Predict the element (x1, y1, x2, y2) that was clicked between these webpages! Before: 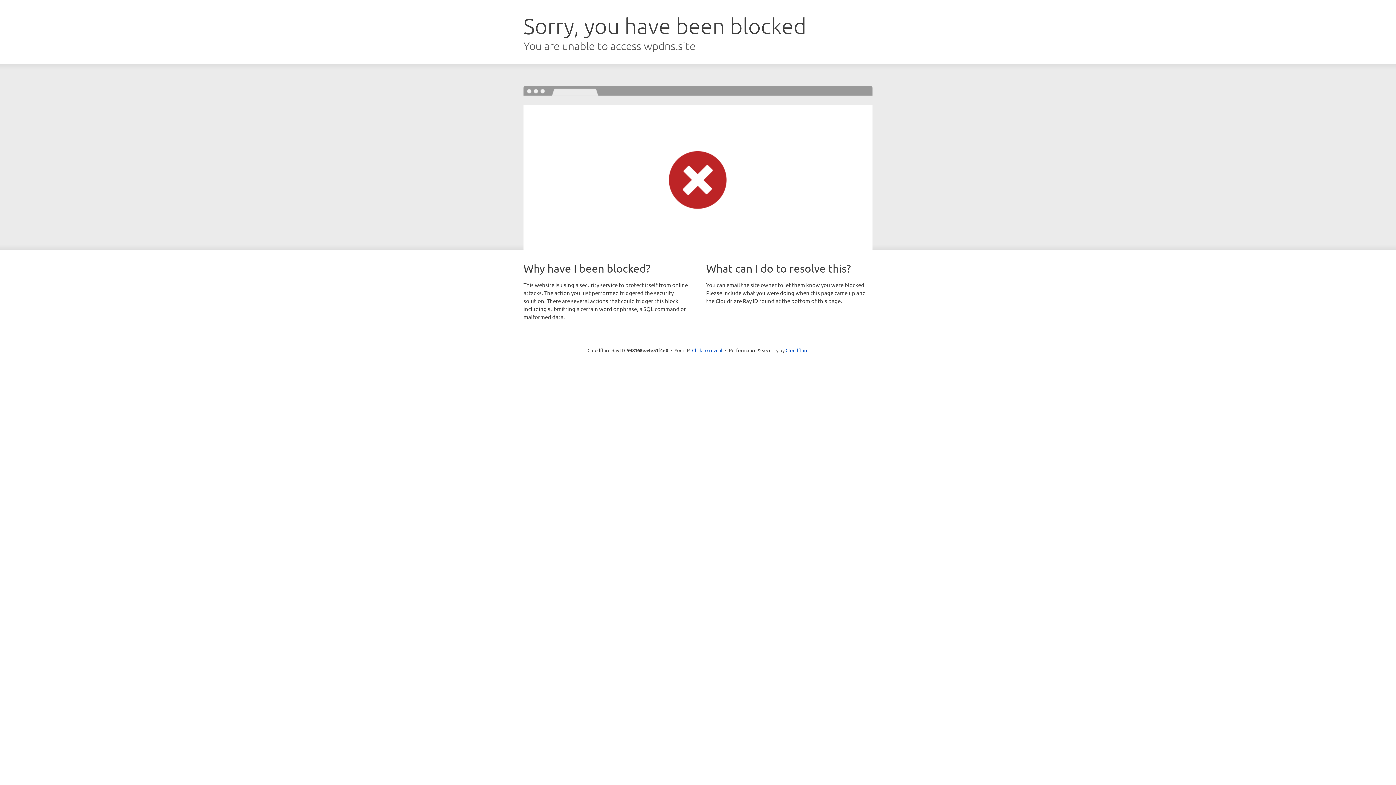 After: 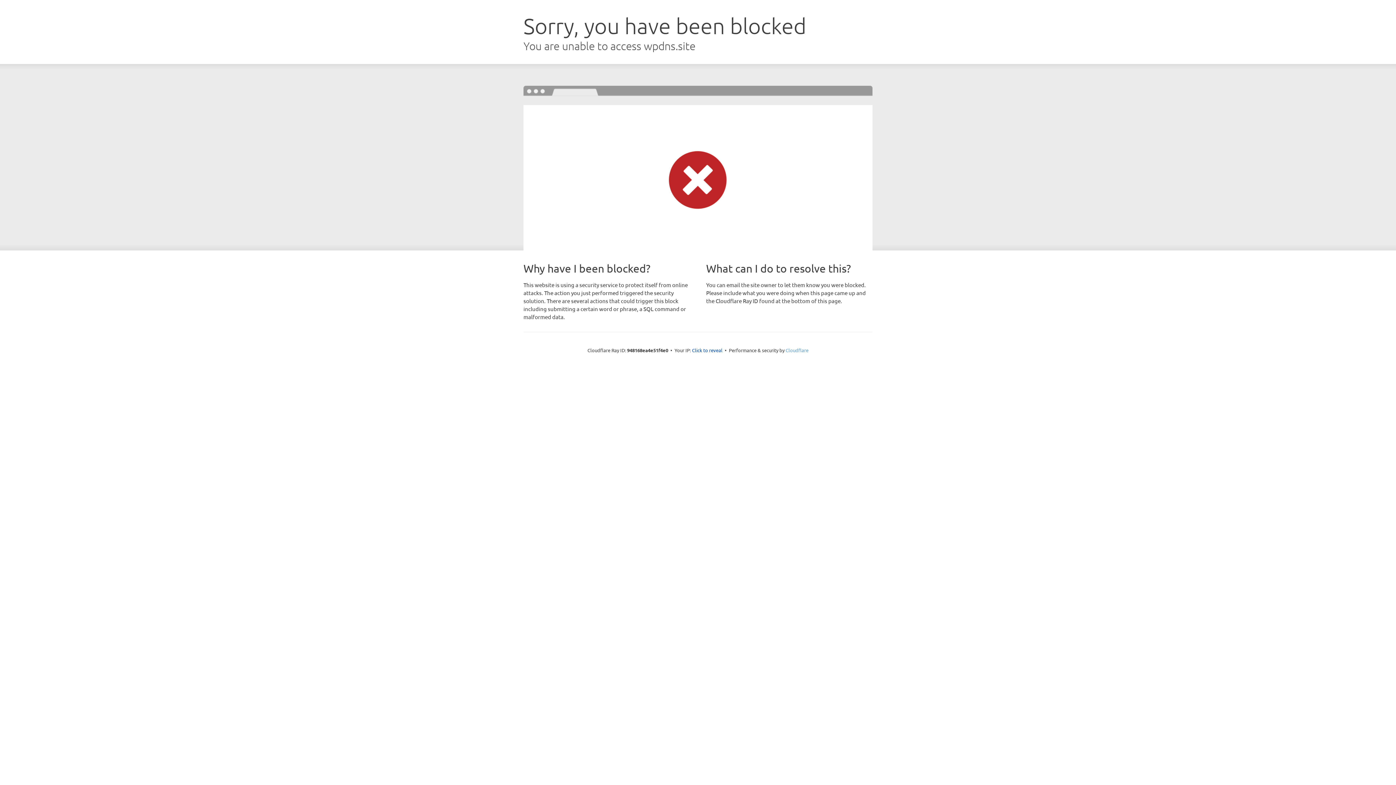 Action: label: Cloudflare bbox: (785, 347, 808, 353)